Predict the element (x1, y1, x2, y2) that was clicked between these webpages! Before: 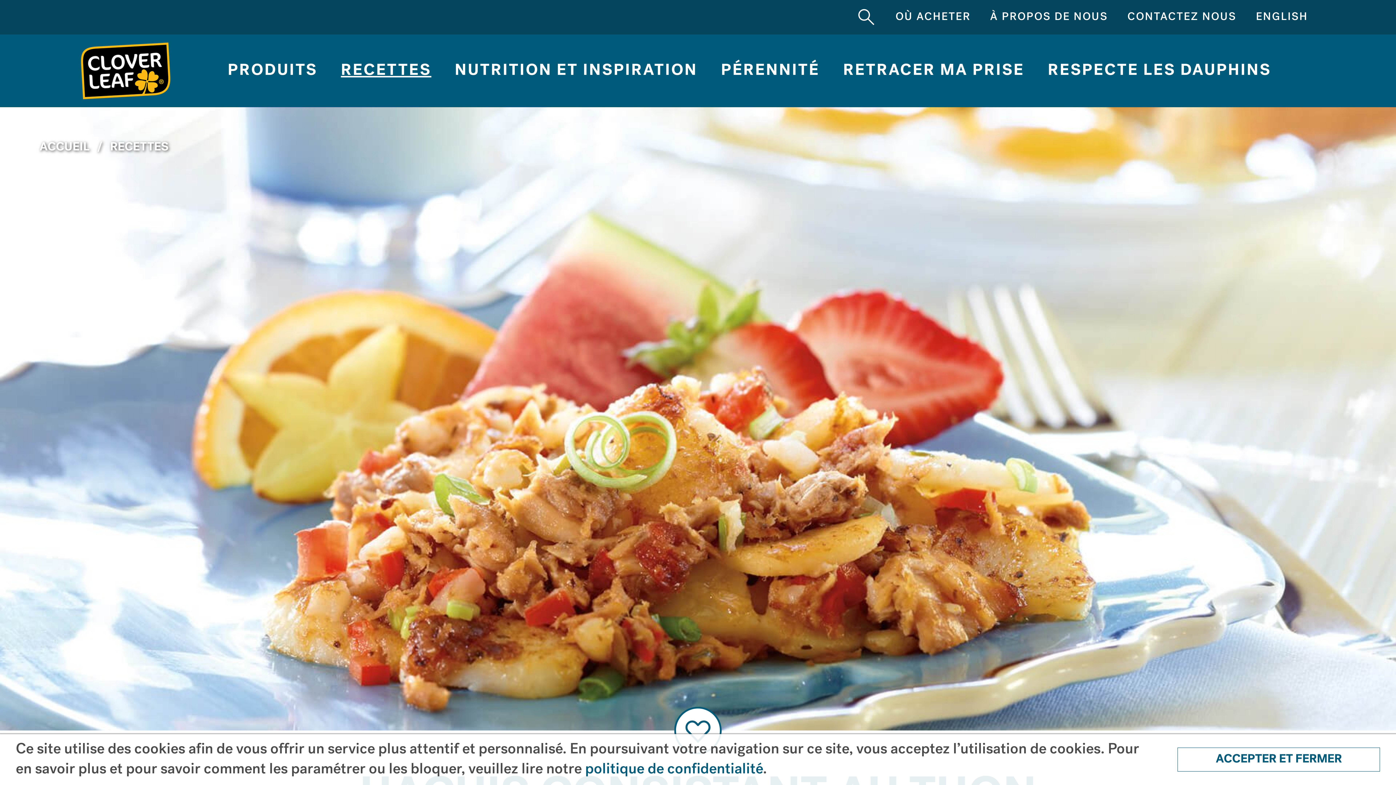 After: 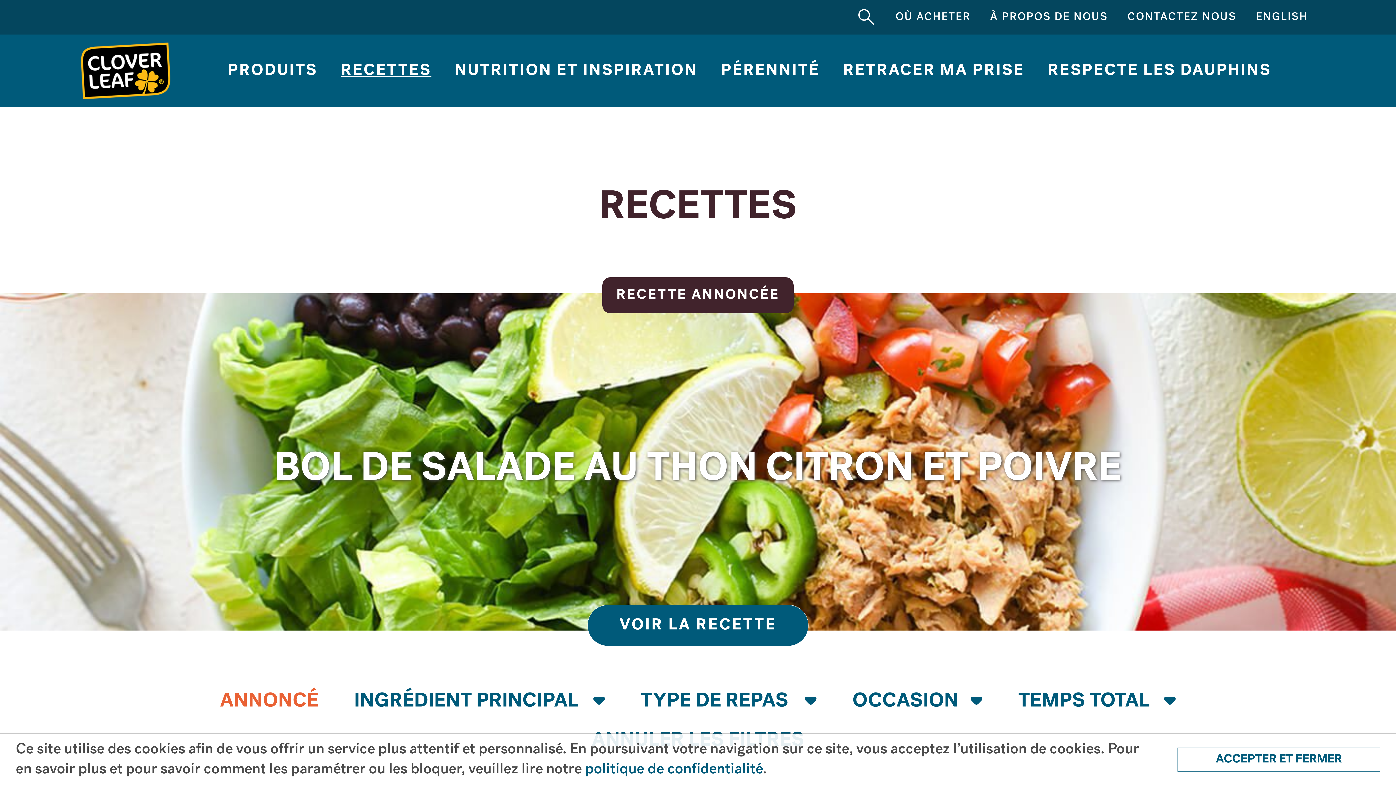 Action: bbox: (340, 54, 431, 87) label: RECETTES